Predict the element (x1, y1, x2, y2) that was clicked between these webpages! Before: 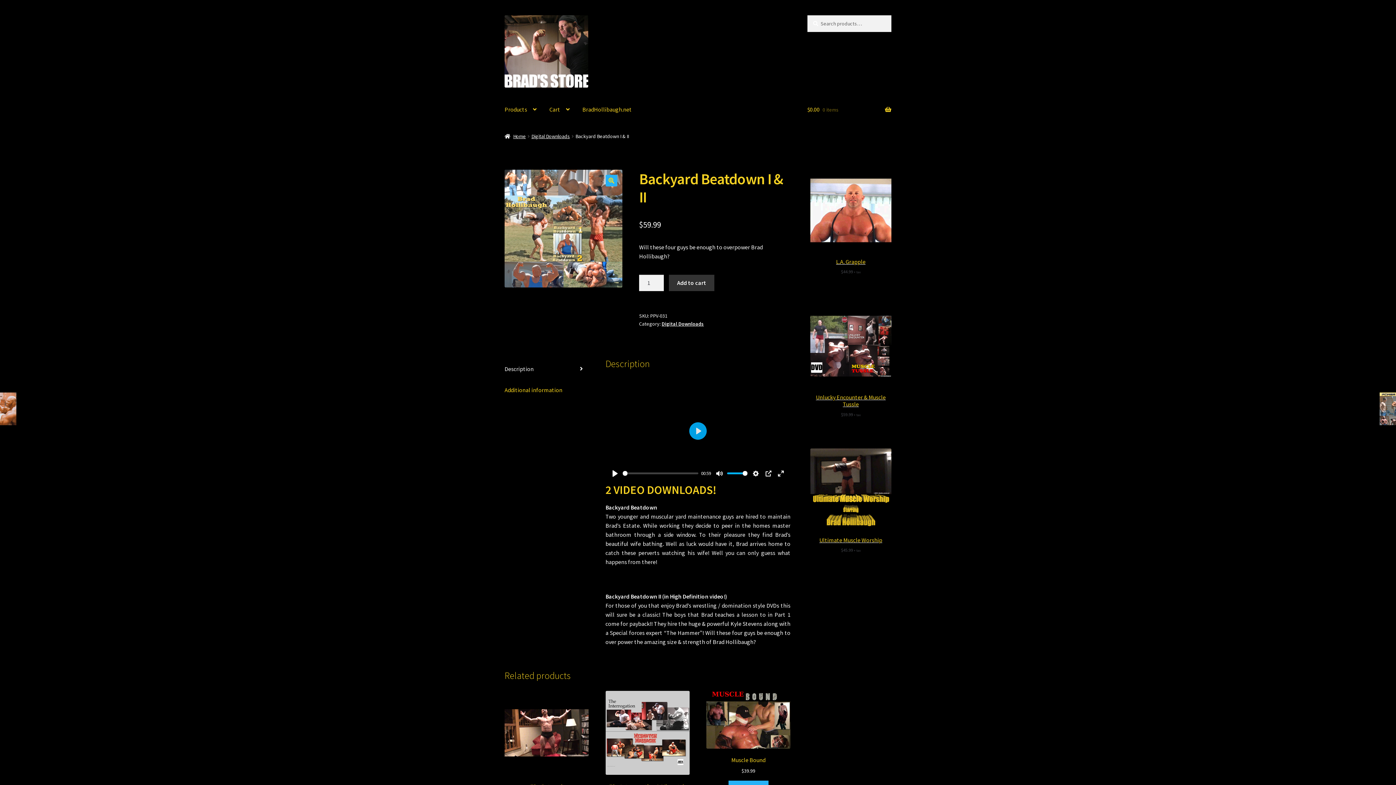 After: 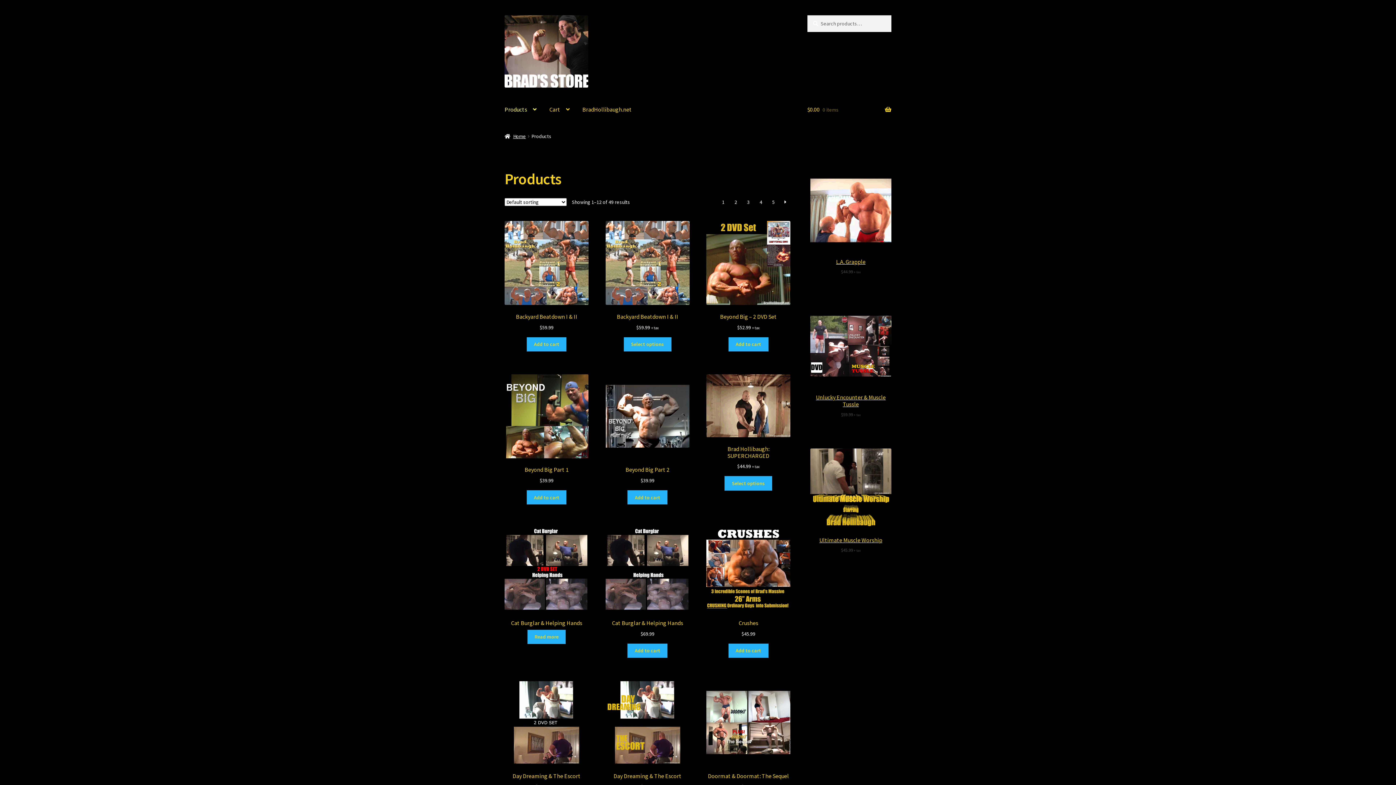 Action: bbox: (498, 95, 542, 123) label: Products